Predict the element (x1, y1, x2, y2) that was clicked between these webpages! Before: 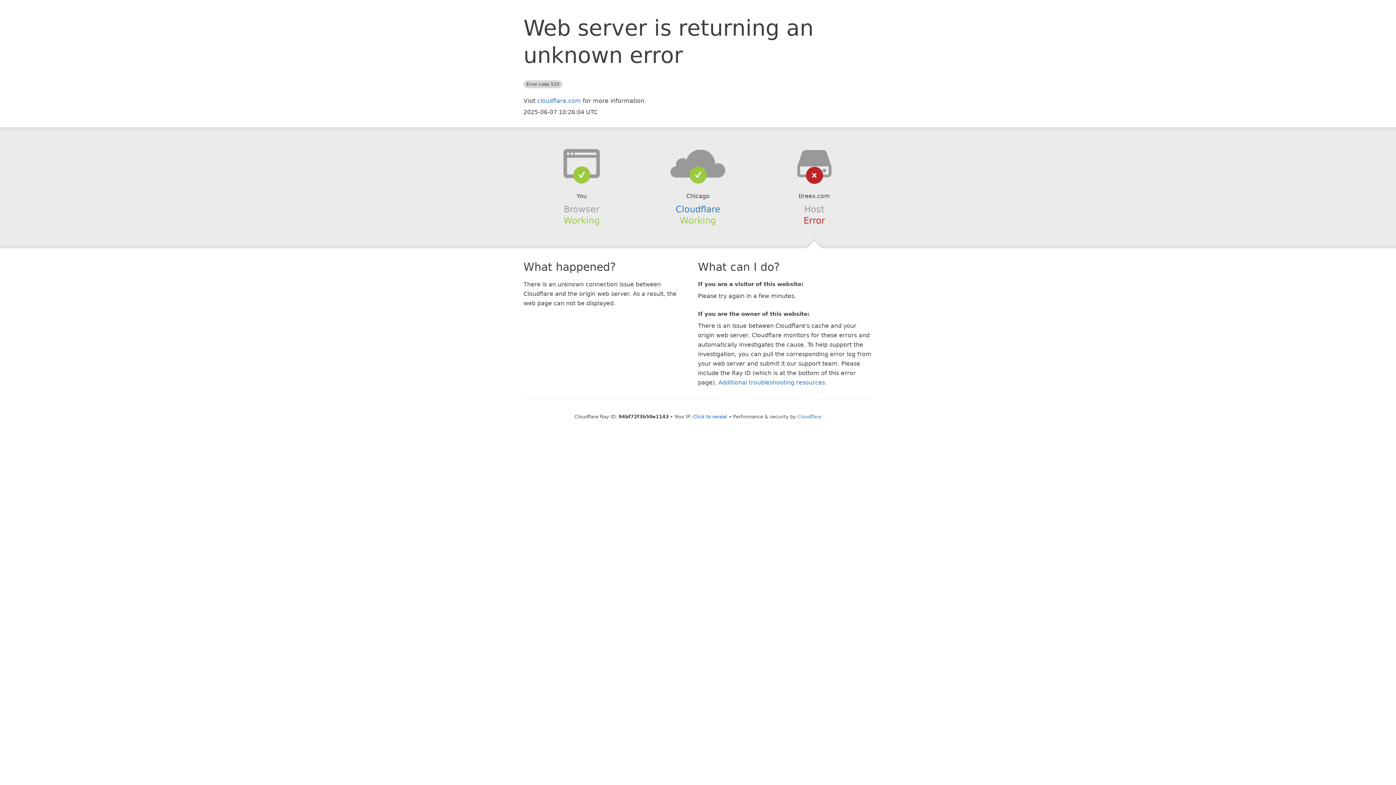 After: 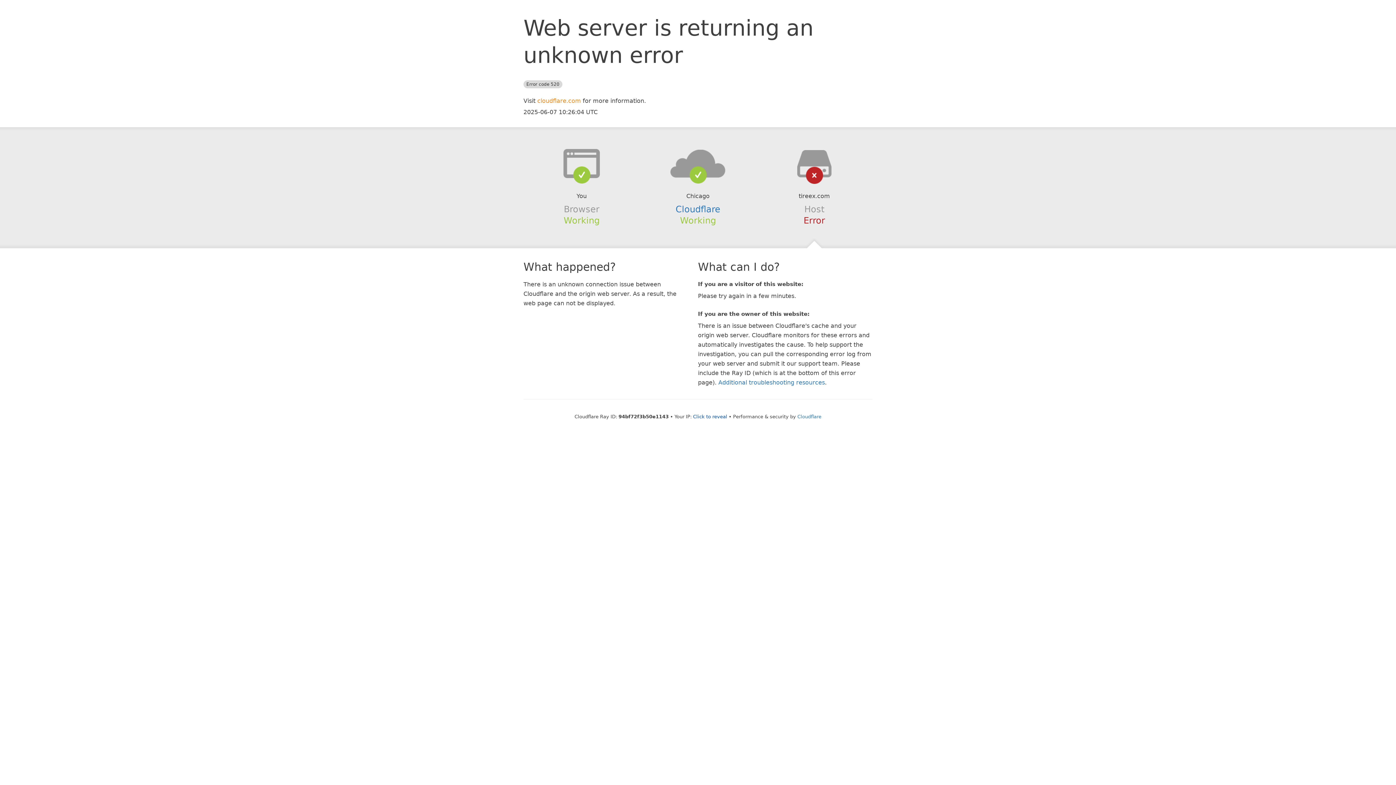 Action: bbox: (537, 97, 581, 104) label: cloudflare.com